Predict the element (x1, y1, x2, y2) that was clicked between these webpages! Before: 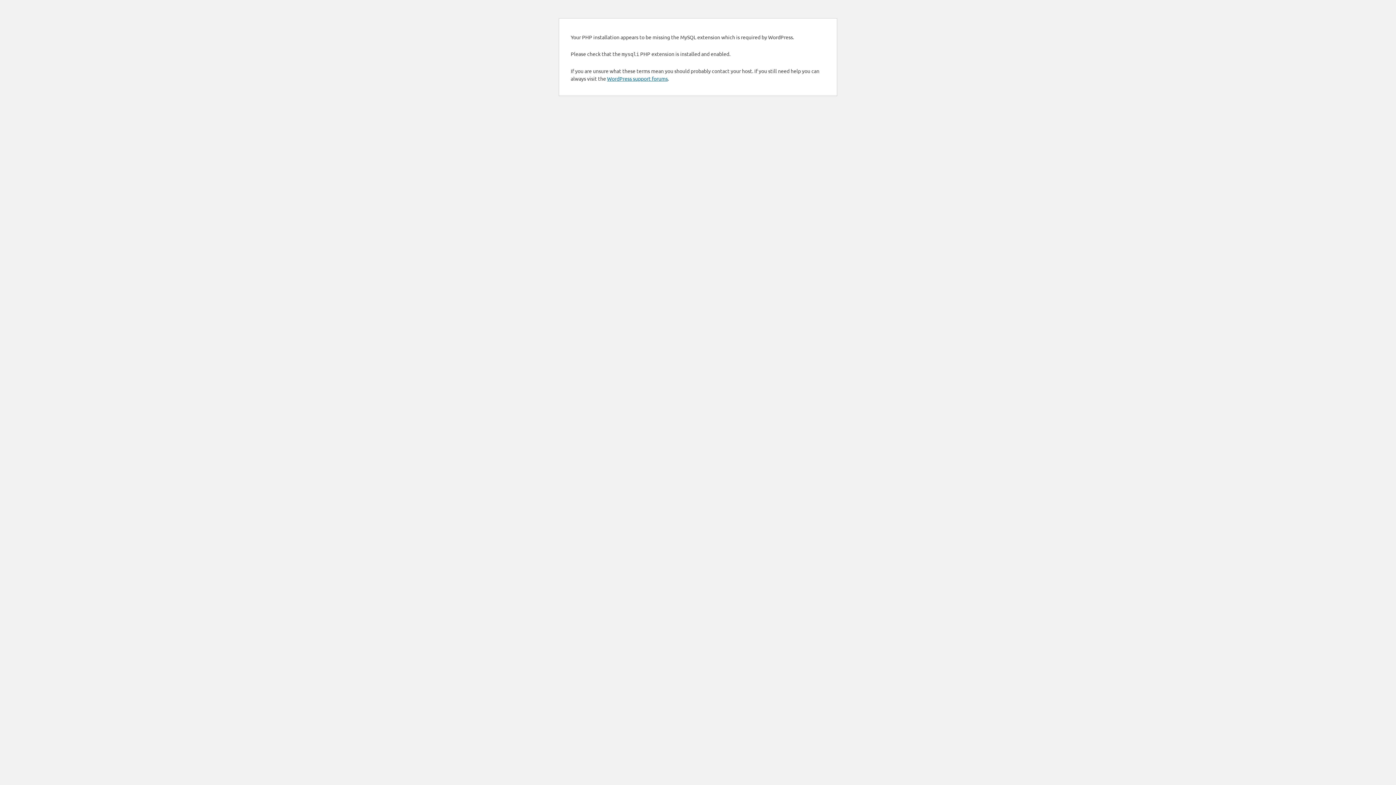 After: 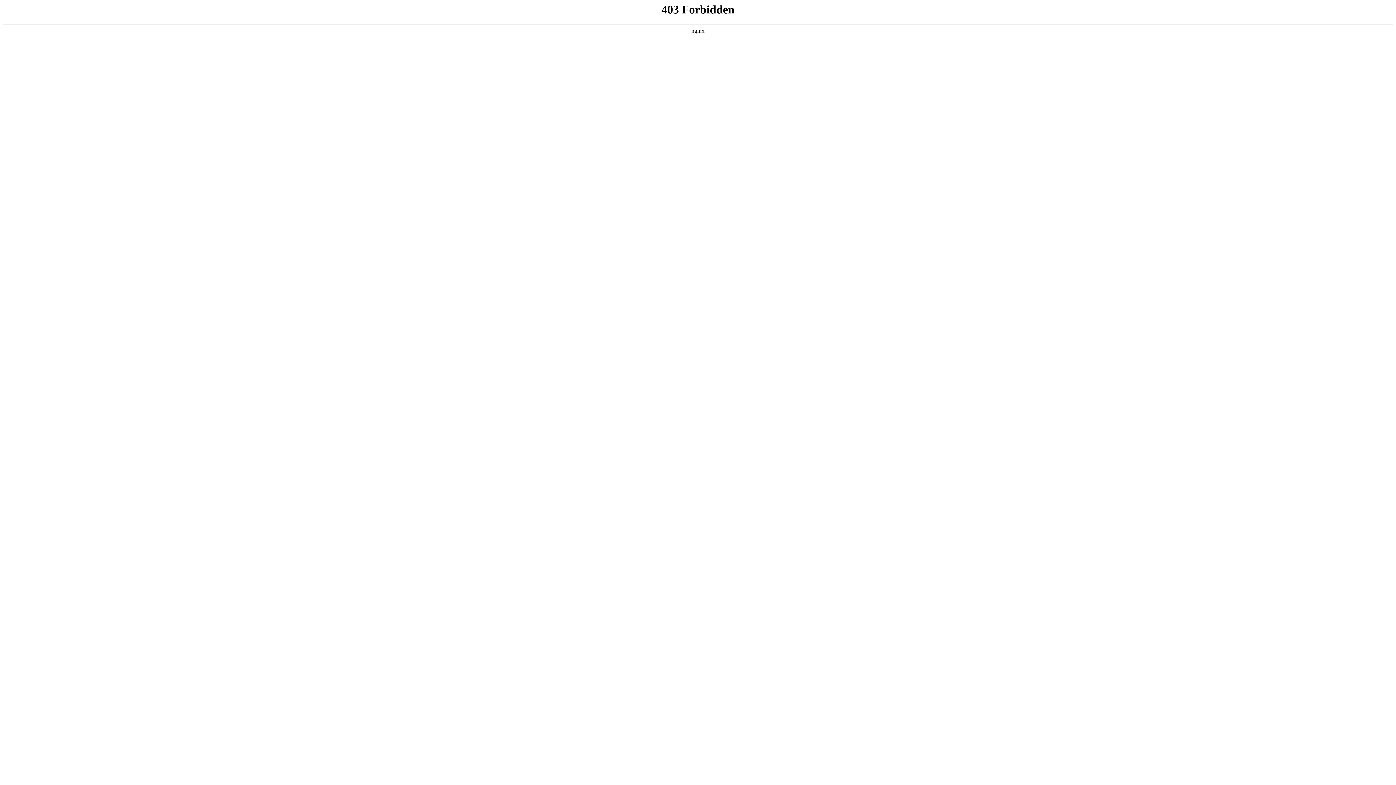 Action: label: WordPress support forums bbox: (607, 75, 668, 81)